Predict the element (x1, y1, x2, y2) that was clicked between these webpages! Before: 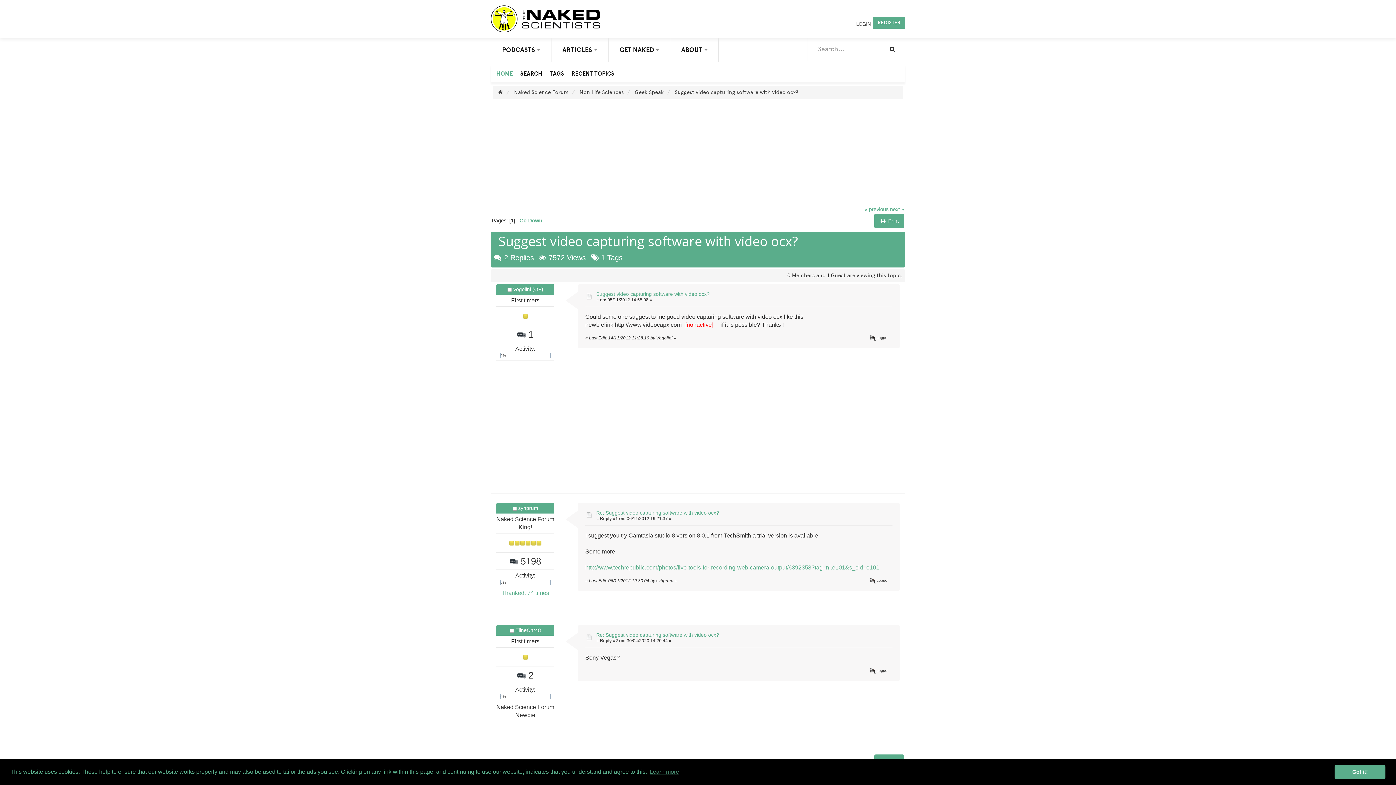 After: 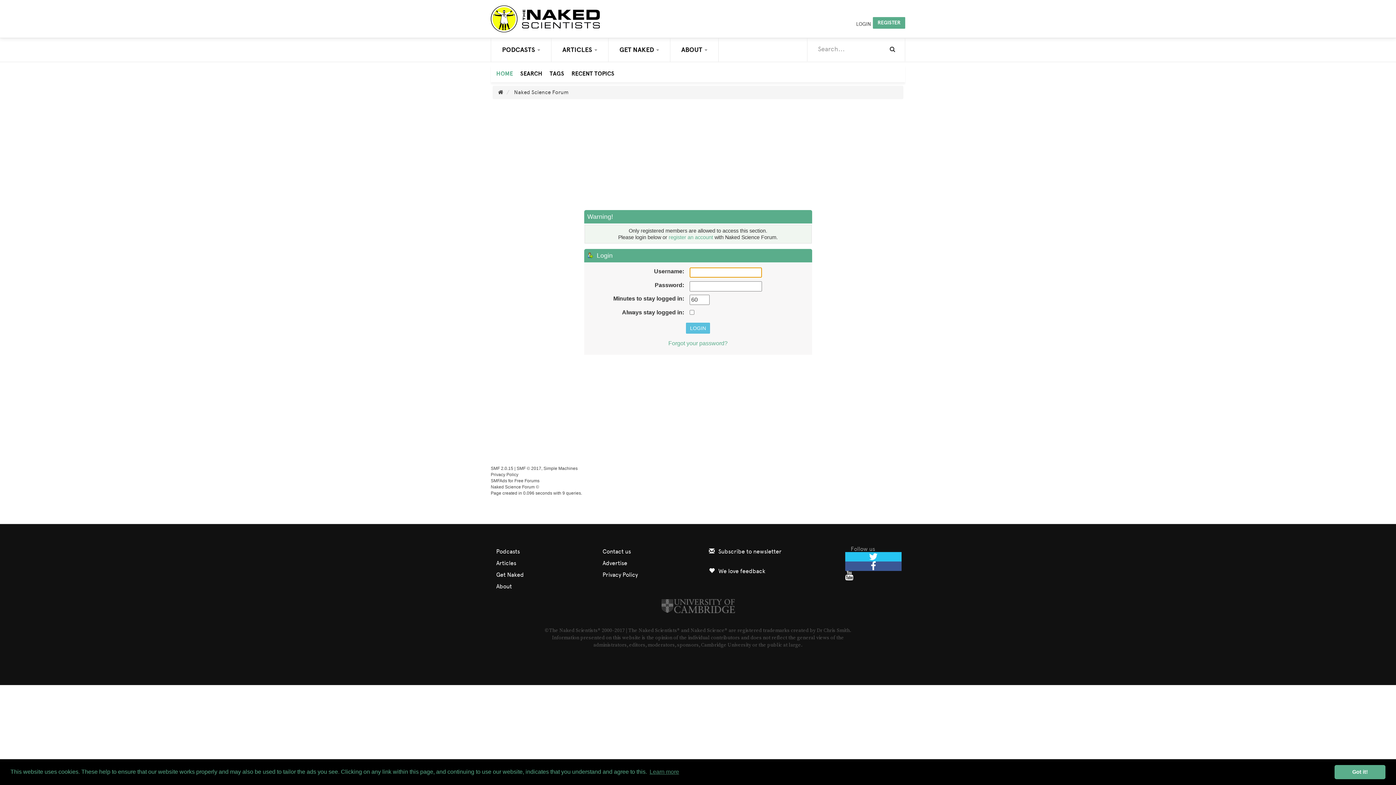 Action: bbox: (518, 505, 538, 511) label: syhprum